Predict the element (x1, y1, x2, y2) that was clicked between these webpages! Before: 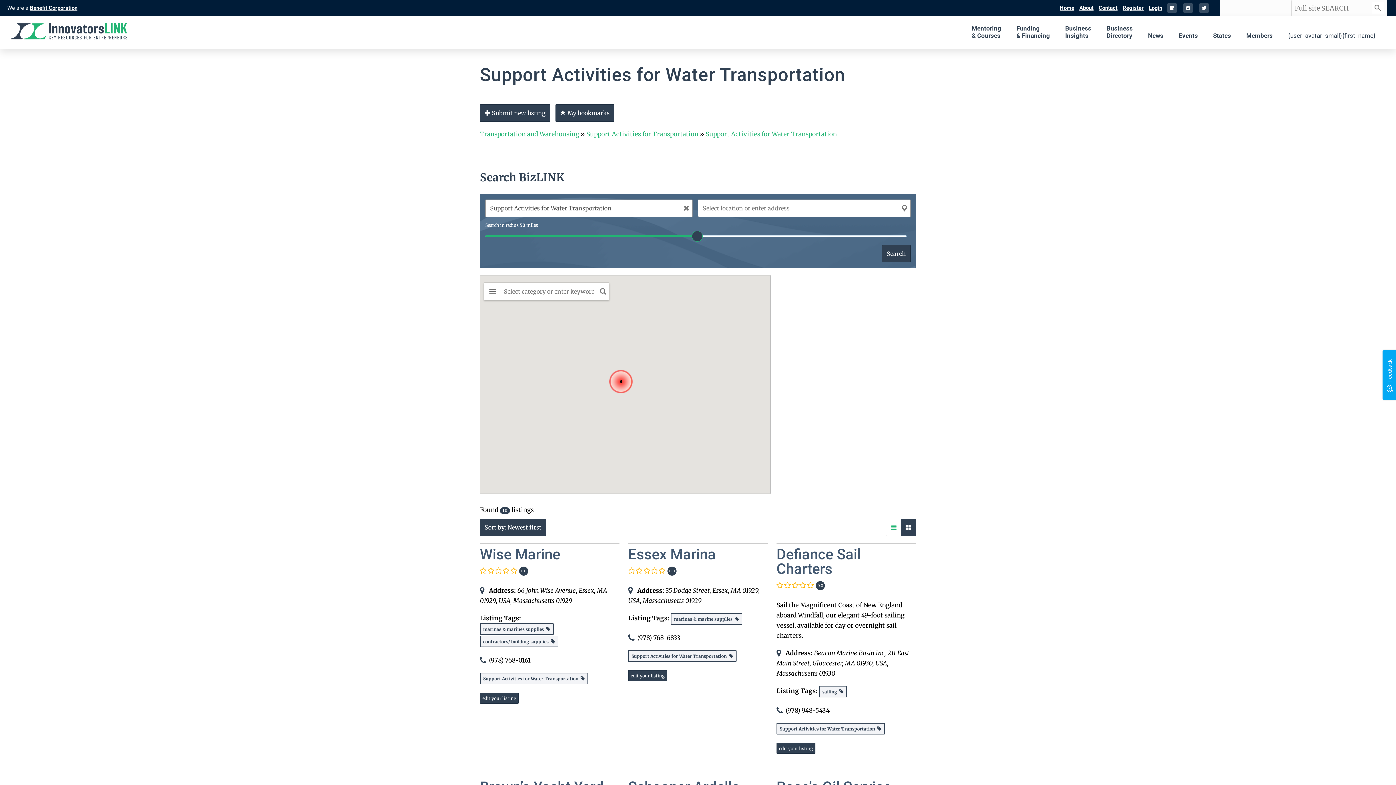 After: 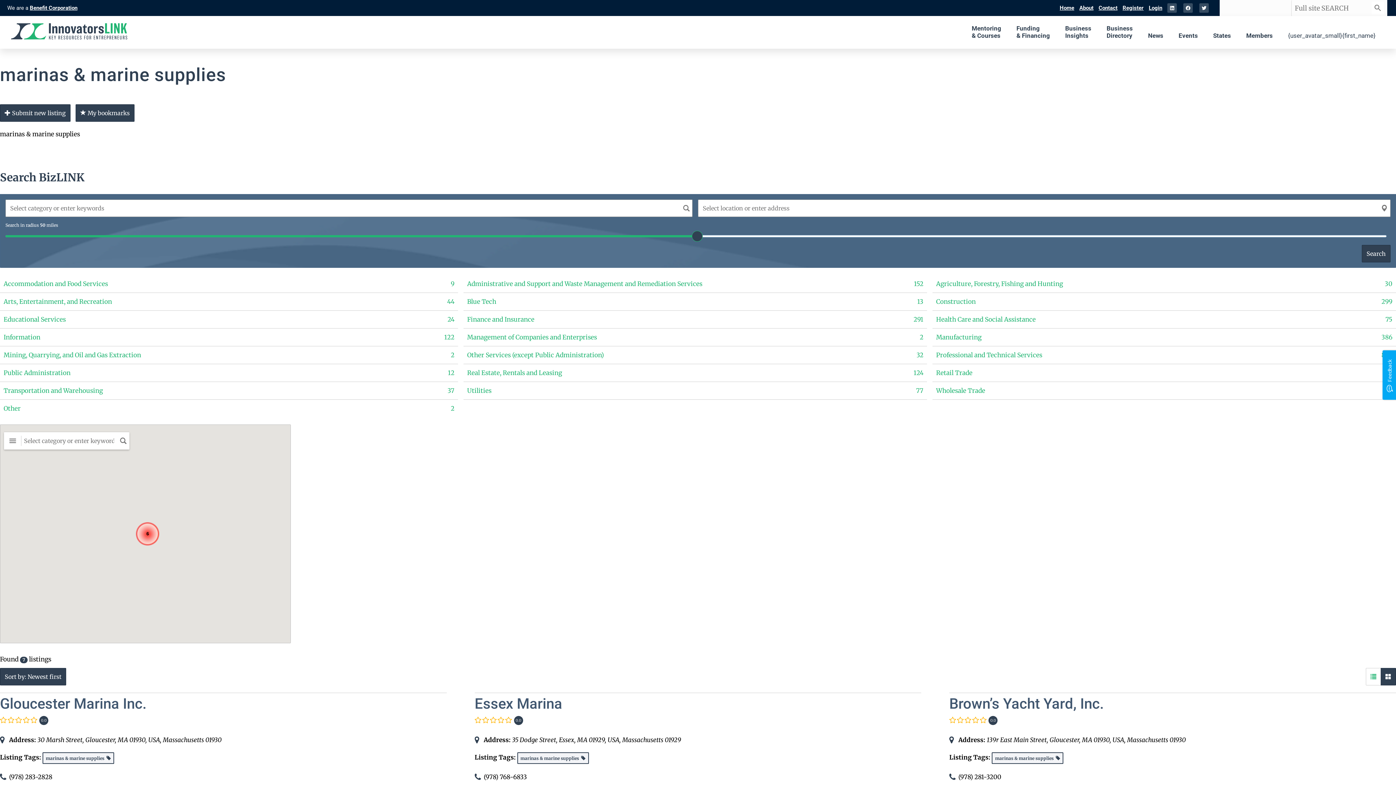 Action: label: marinas & marine supplies   bbox: (670, 615, 742, 623)